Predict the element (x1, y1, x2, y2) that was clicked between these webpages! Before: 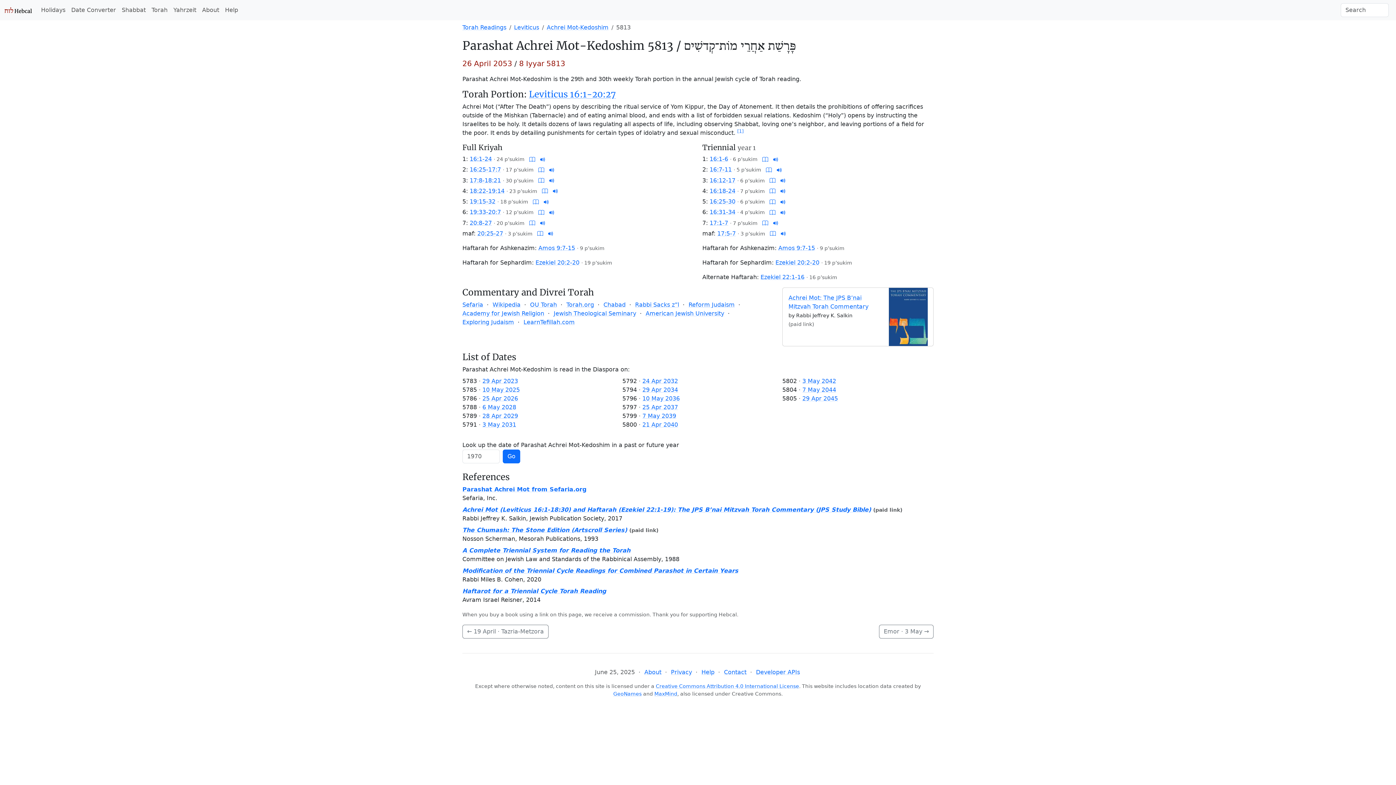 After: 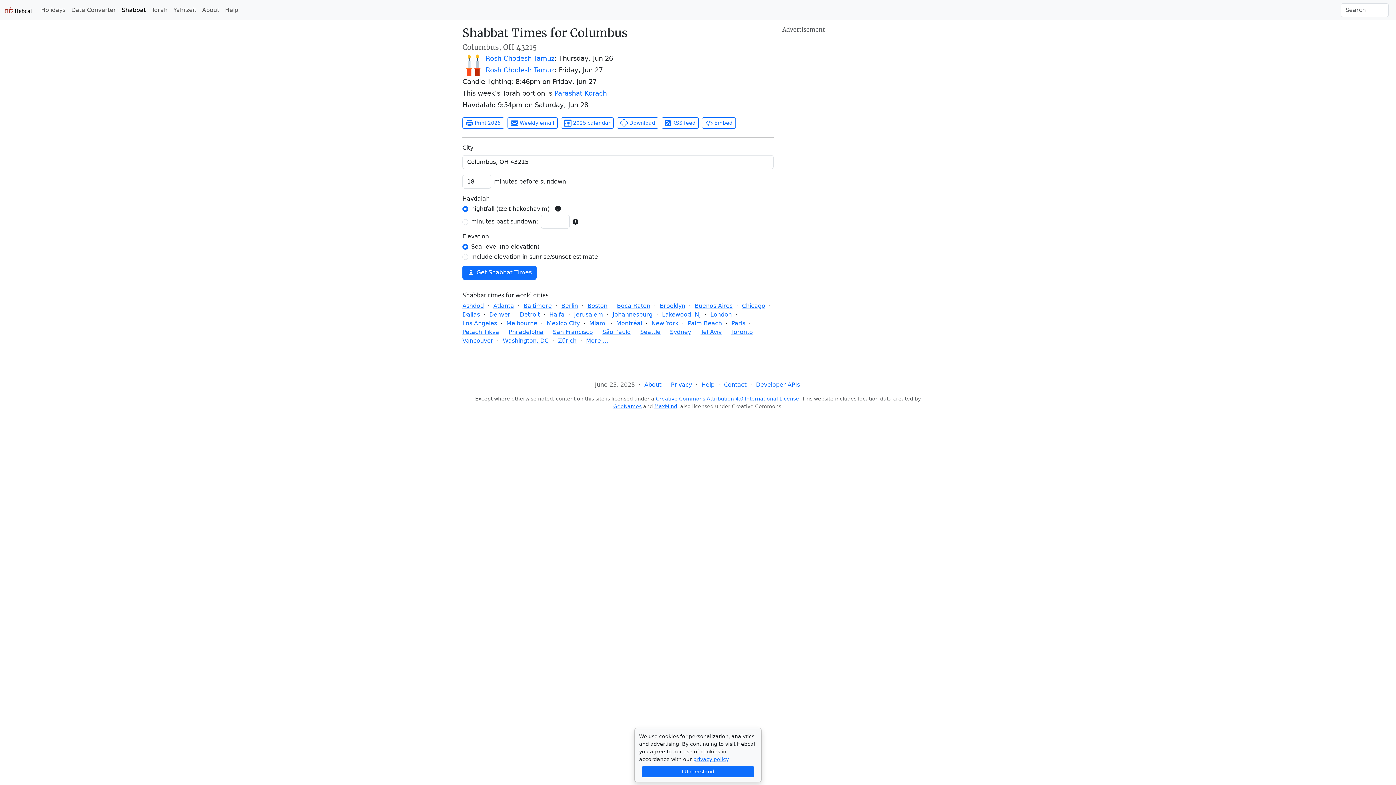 Action: label: Shabbat bbox: (118, 2, 148, 17)